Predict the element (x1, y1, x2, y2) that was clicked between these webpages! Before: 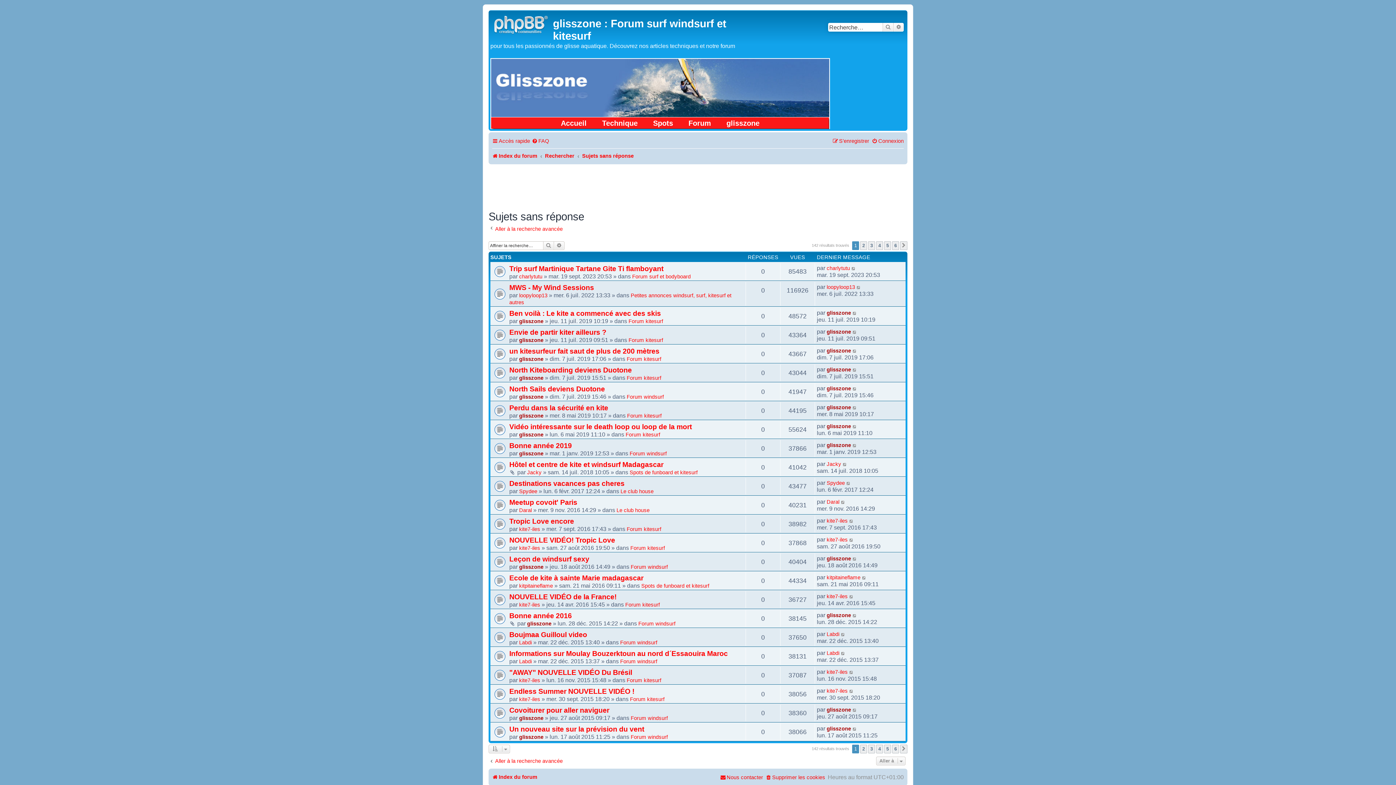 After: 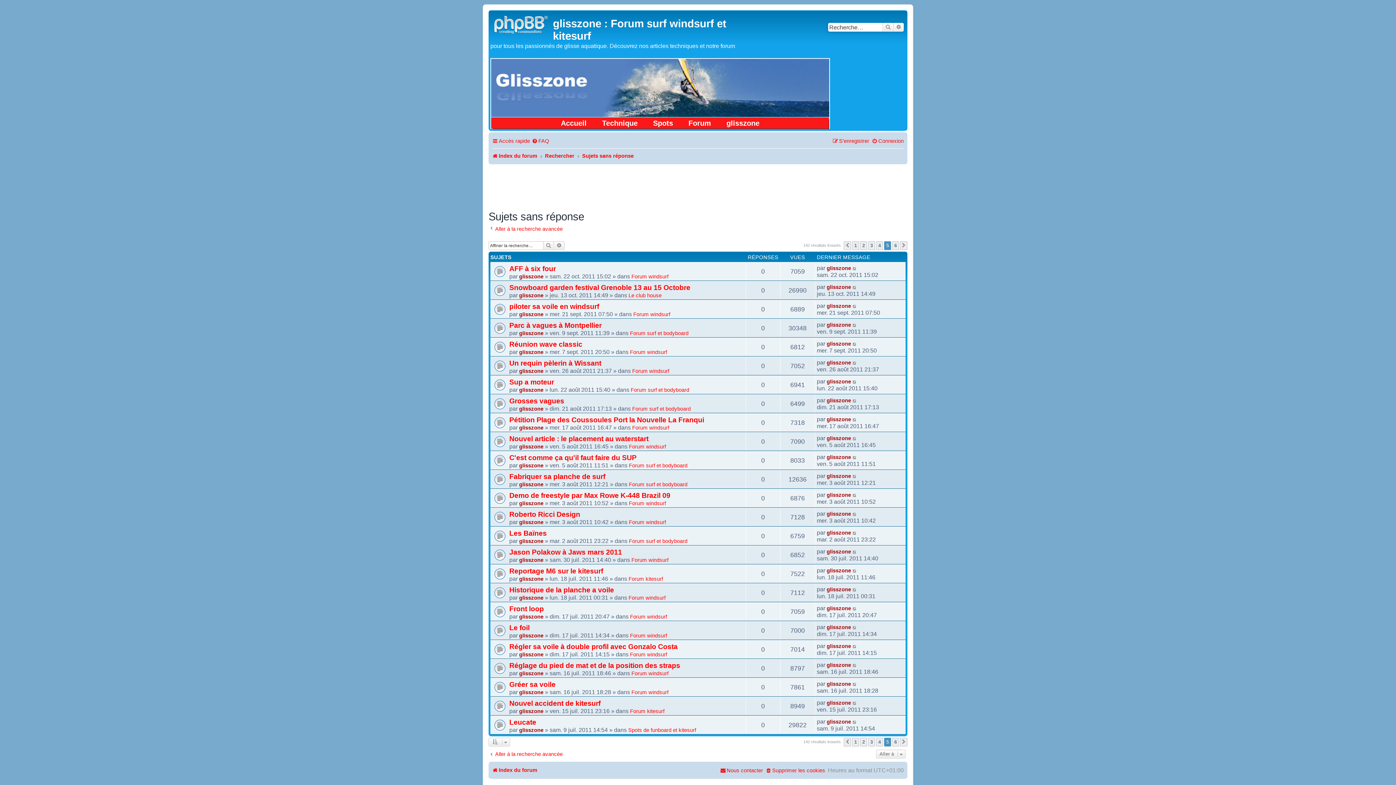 Action: label: 5 bbox: (884, 744, 891, 753)